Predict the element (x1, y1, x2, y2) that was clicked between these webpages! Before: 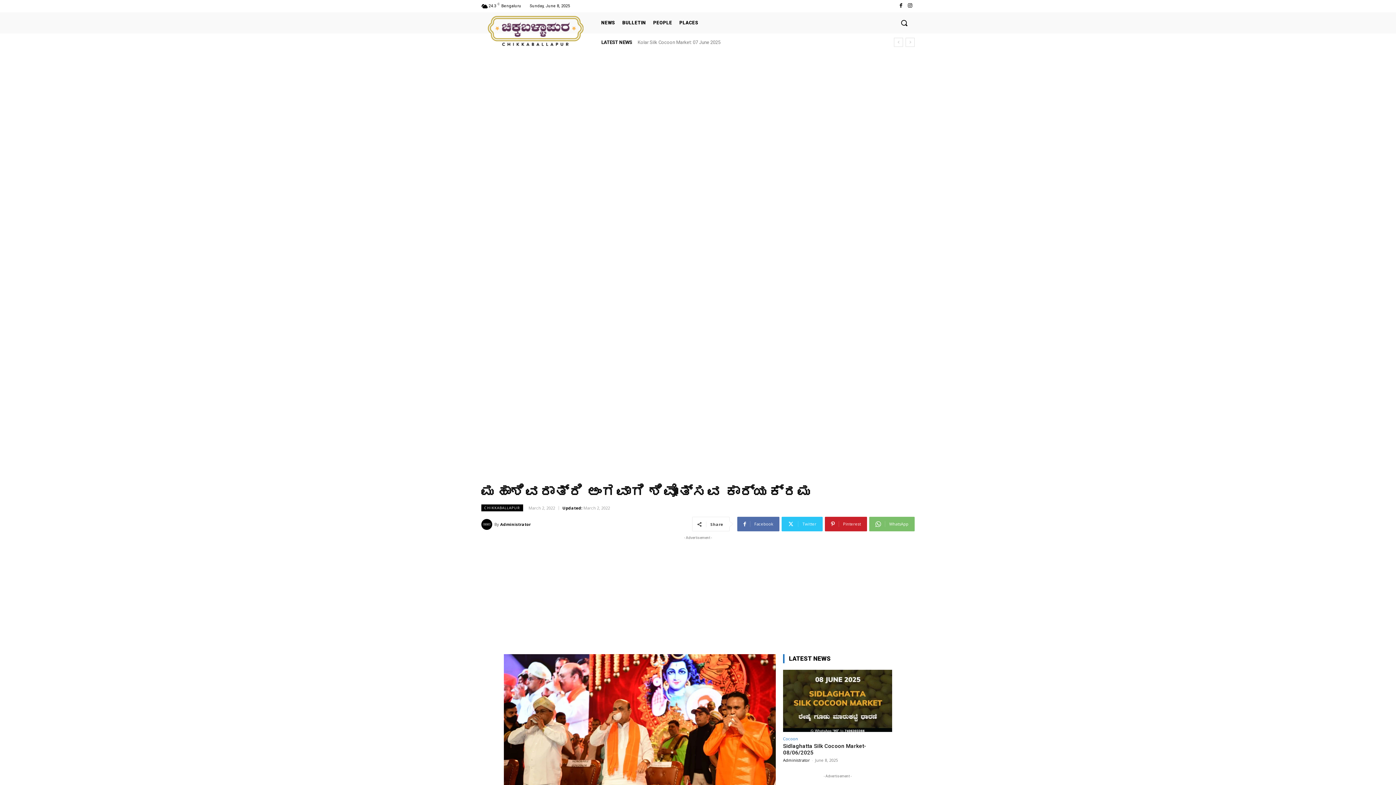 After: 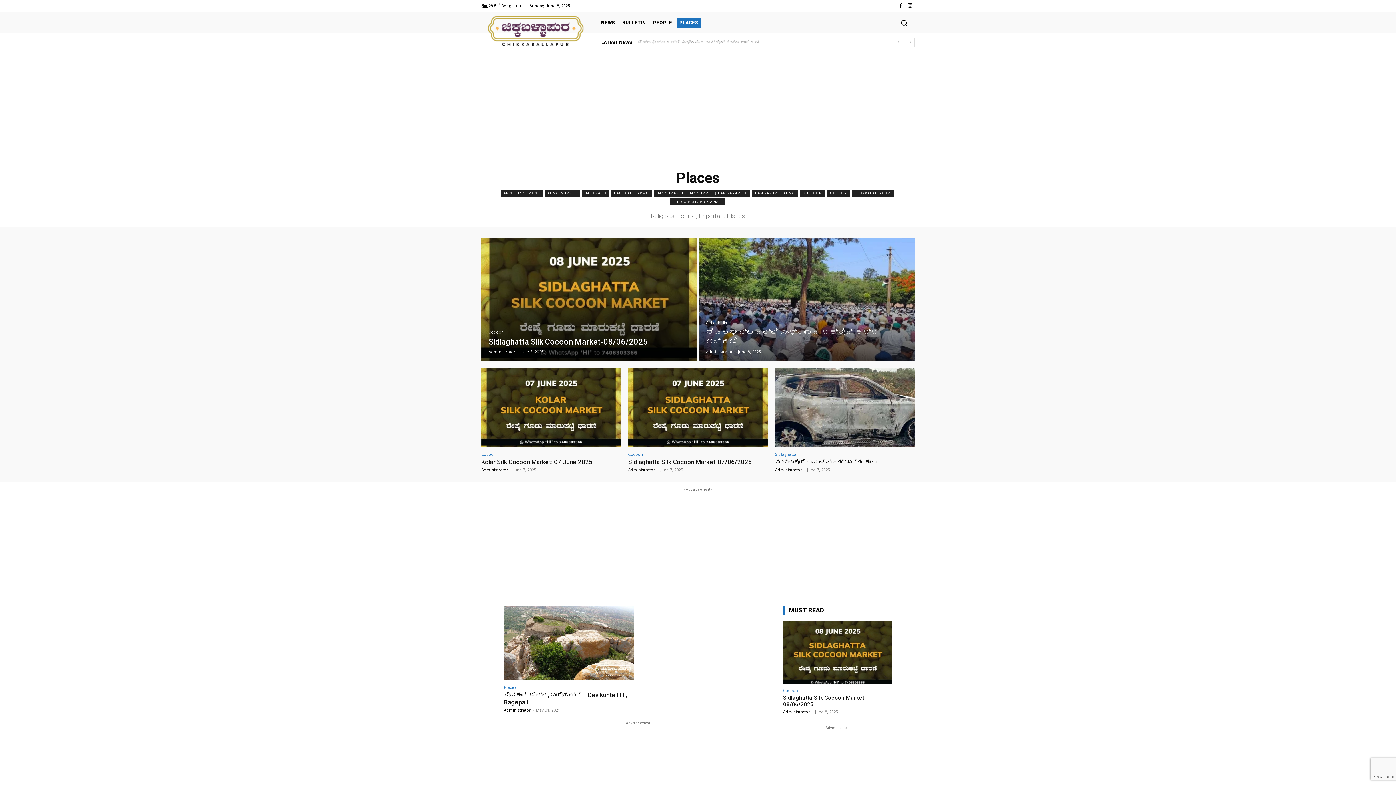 Action: bbox: (676, 17, 701, 27) label: PLACES